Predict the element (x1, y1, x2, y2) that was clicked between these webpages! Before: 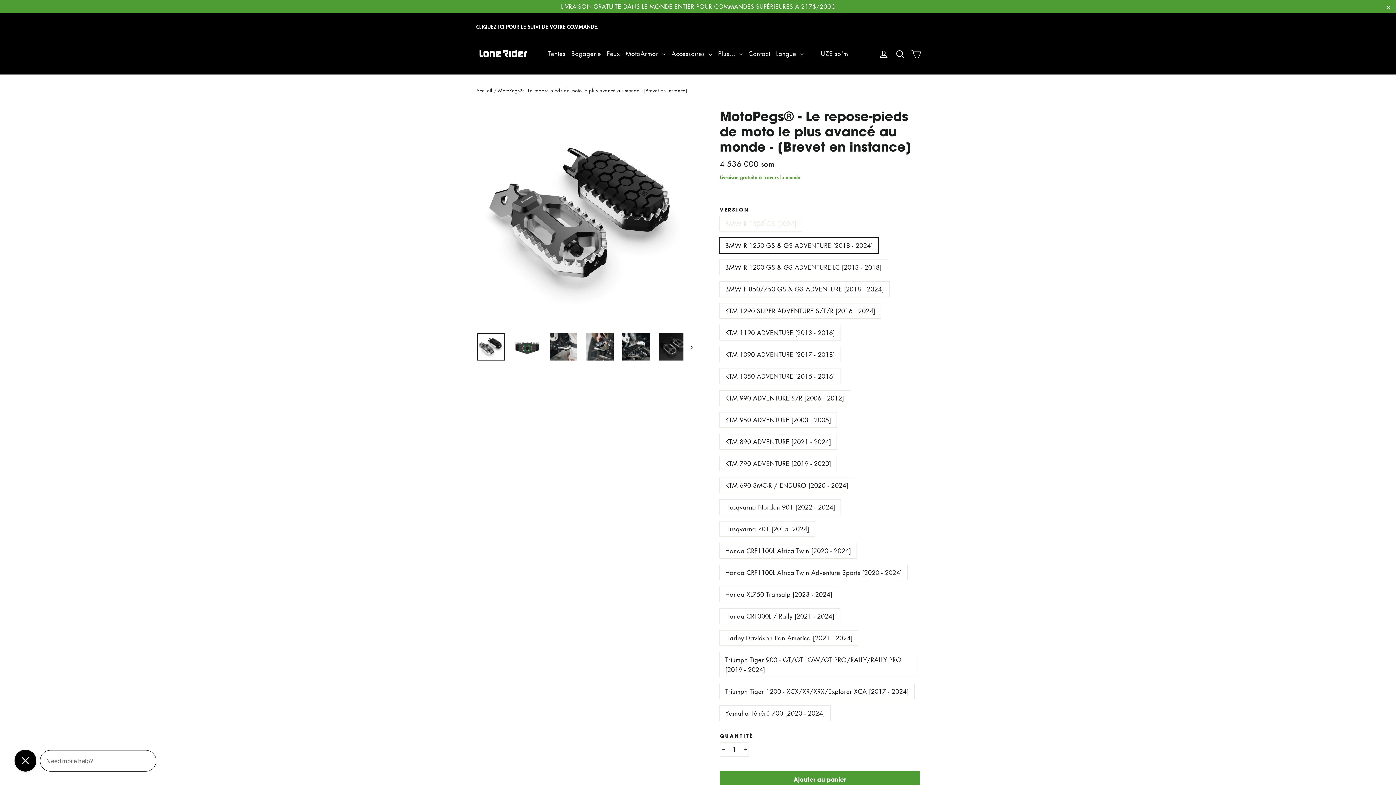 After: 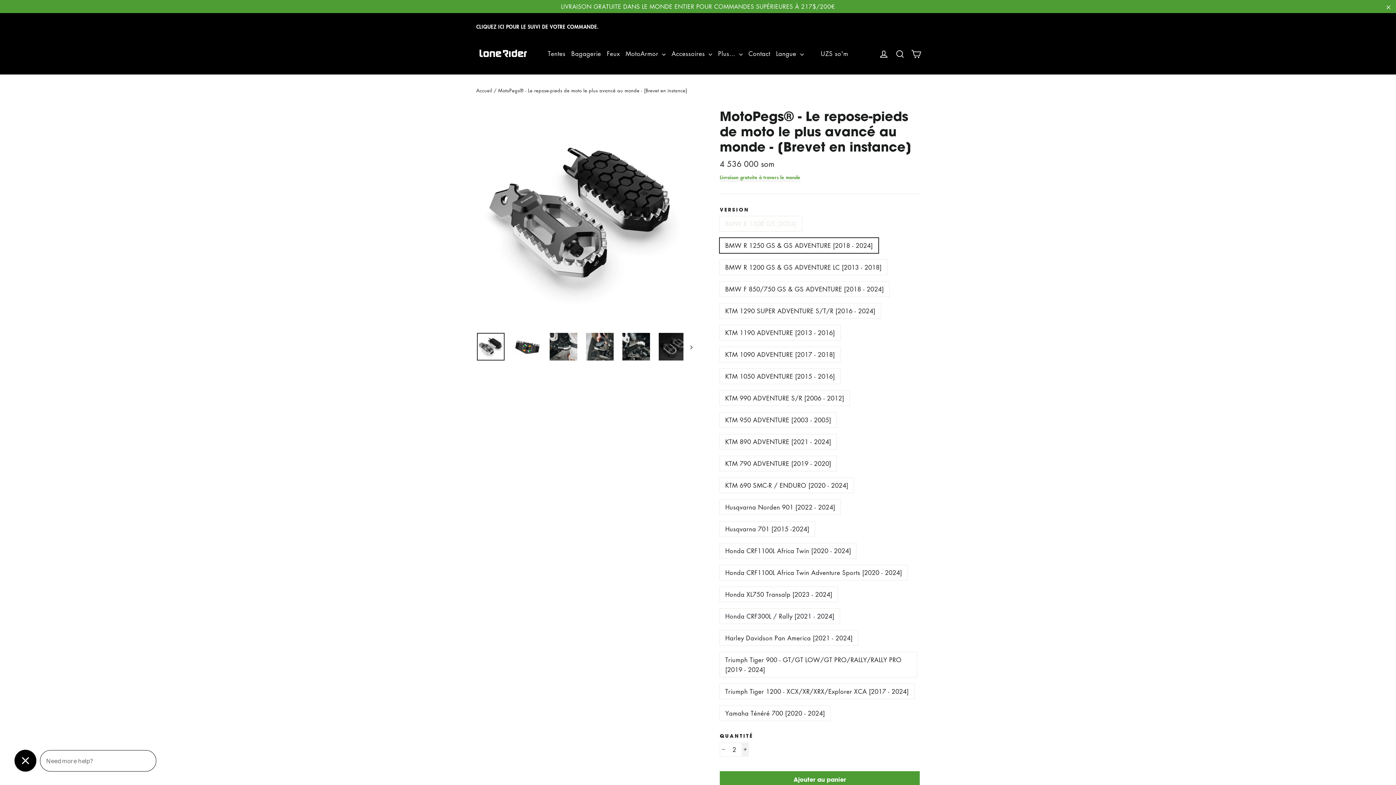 Action: label: Augmenter la quantité de l'article de un bbox: (741, 742, 749, 756)